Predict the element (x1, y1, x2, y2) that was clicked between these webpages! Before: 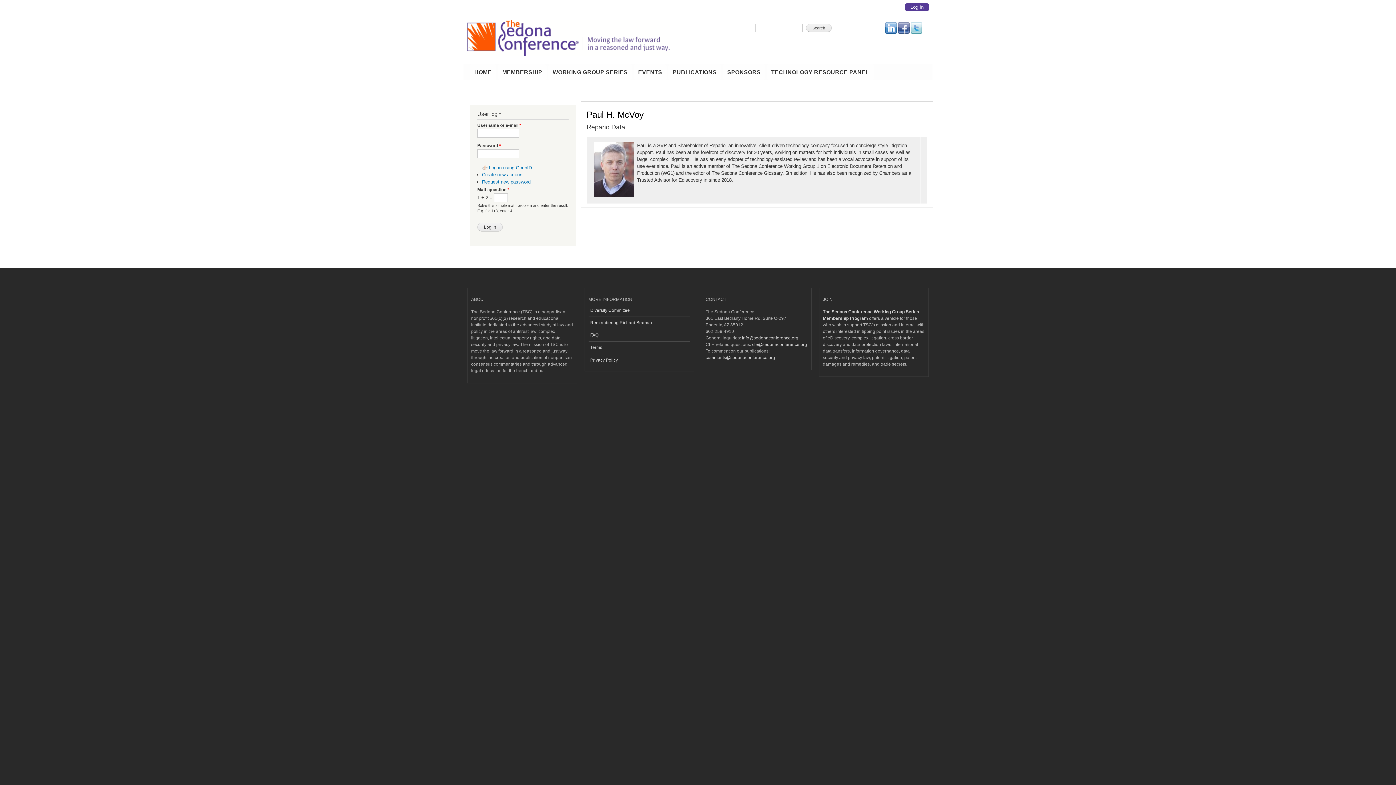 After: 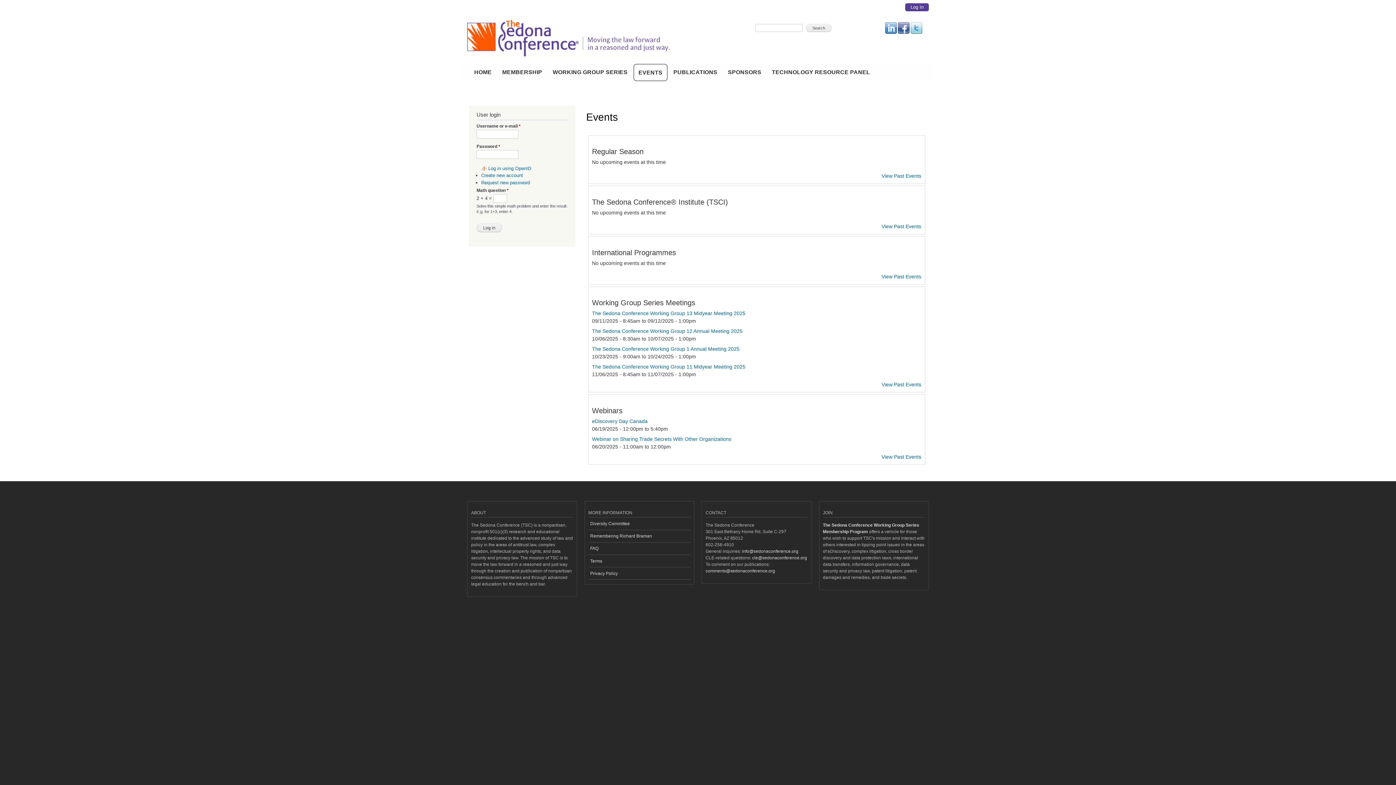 Action: bbox: (633, 63, 666, 80) label: EVENTS